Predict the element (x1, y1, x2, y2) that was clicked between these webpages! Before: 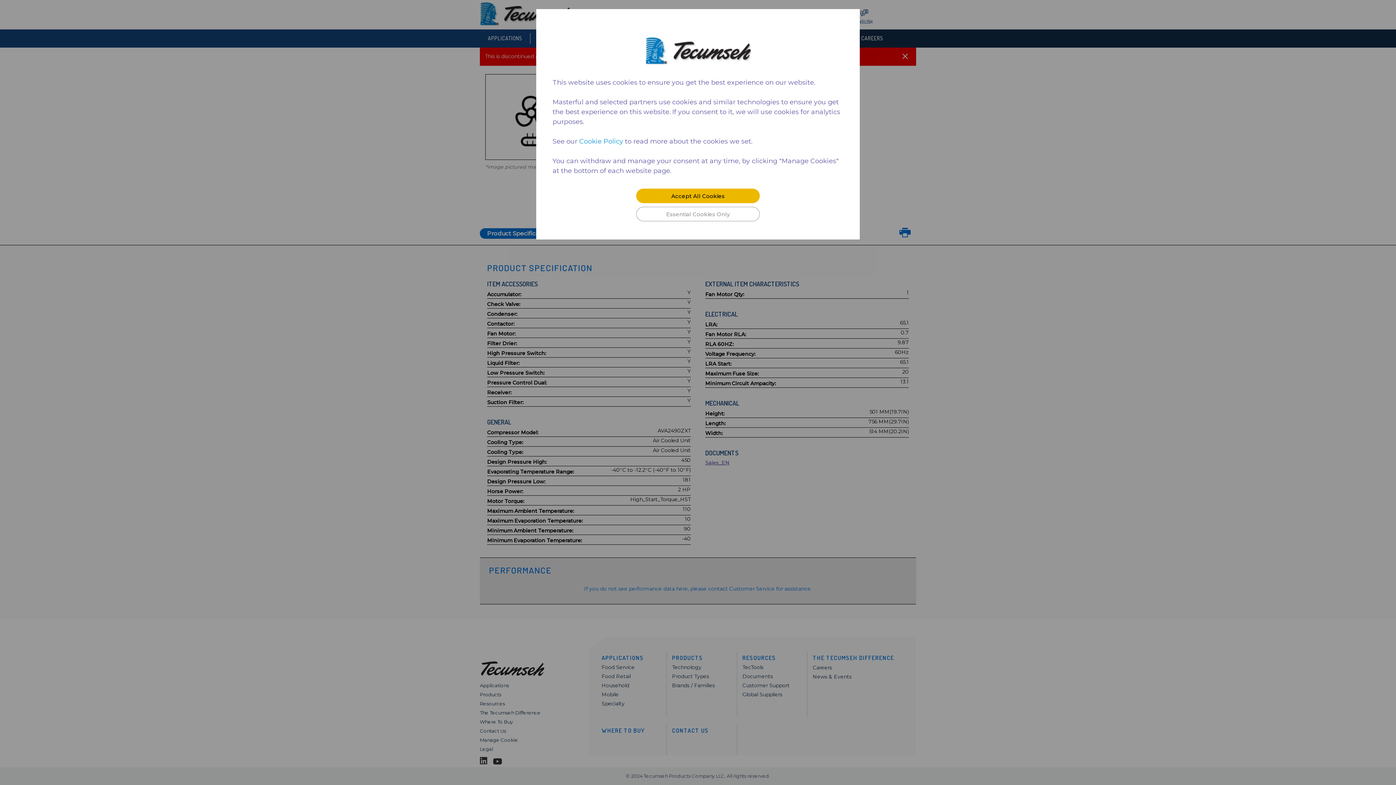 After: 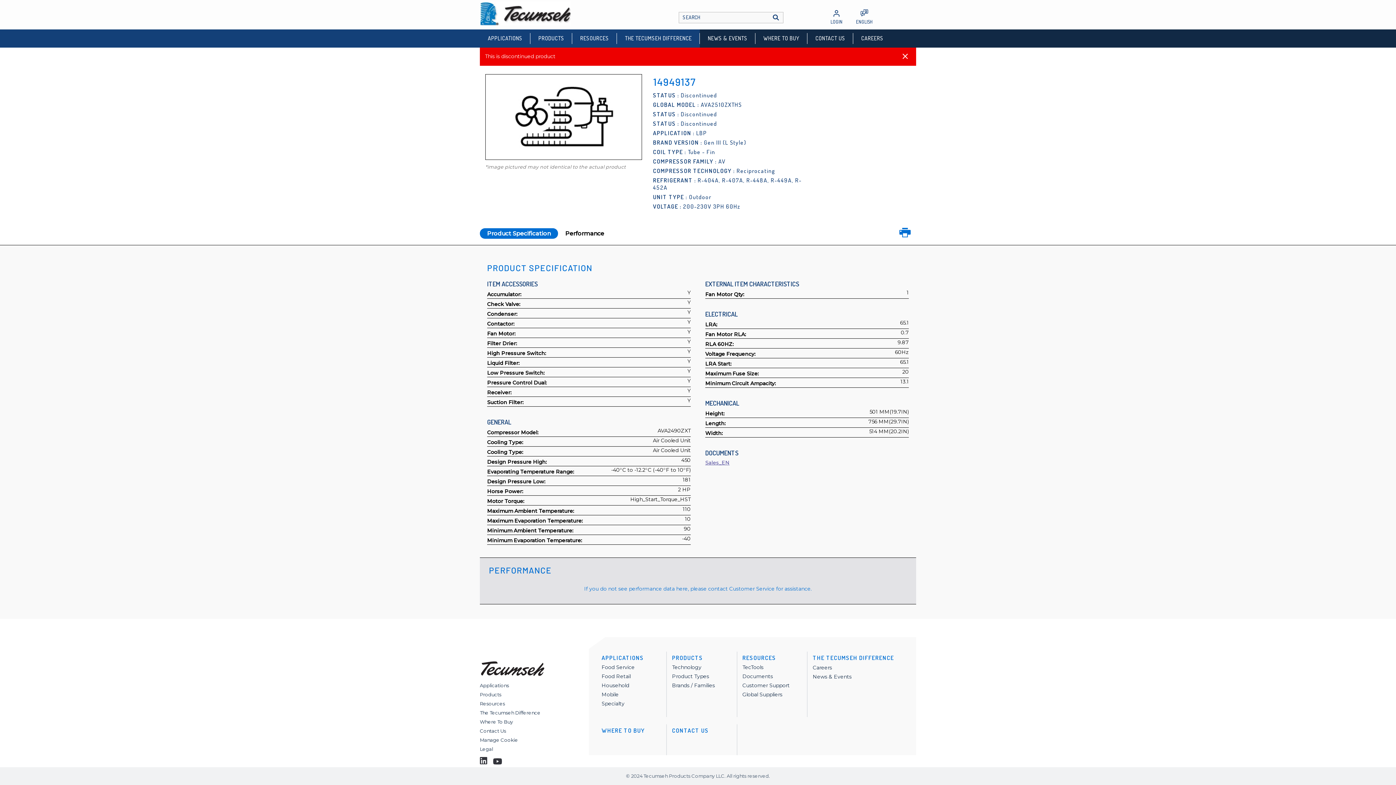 Action: label: Close bbox: (636, 197, 760, 211)